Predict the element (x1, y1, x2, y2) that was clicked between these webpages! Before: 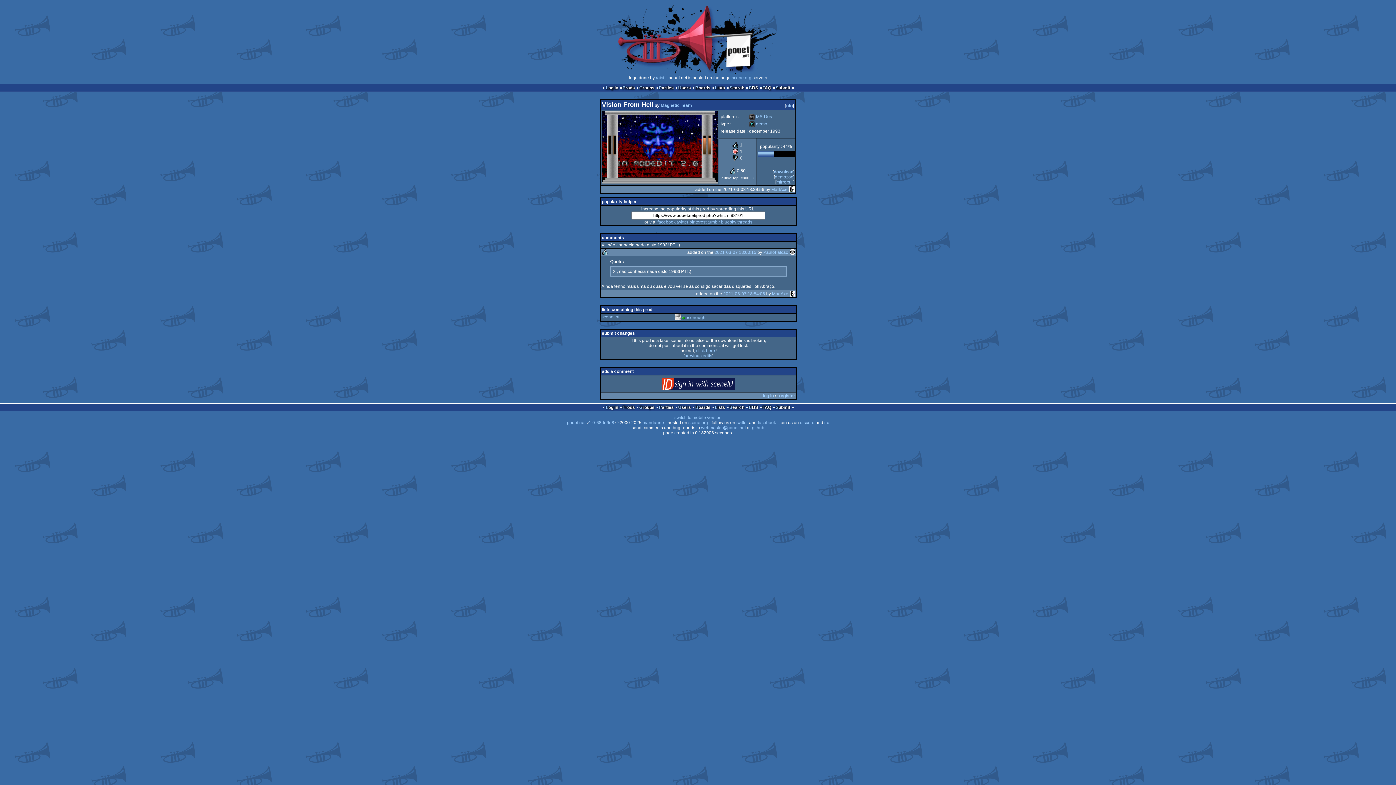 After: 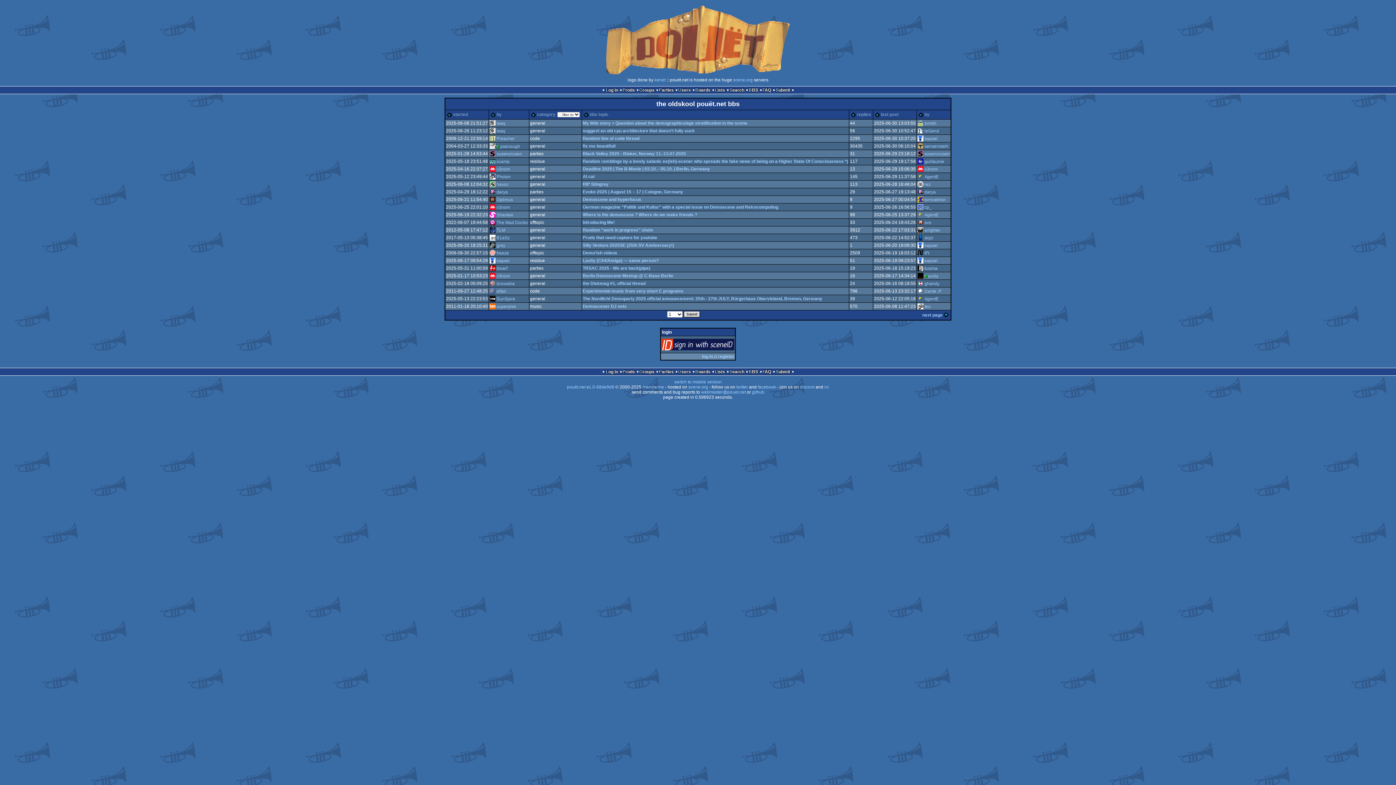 Action: label: BBS bbox: (748, 85, 758, 90)